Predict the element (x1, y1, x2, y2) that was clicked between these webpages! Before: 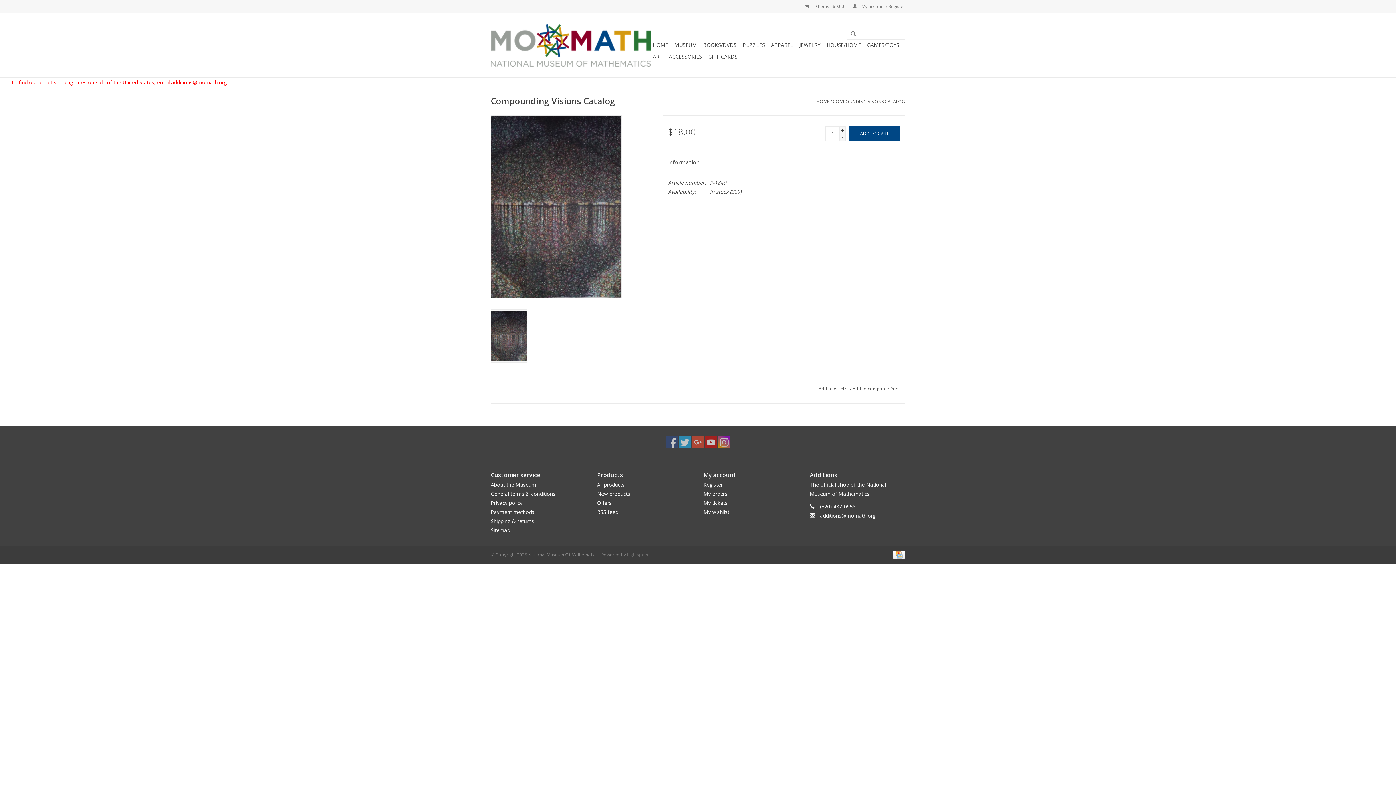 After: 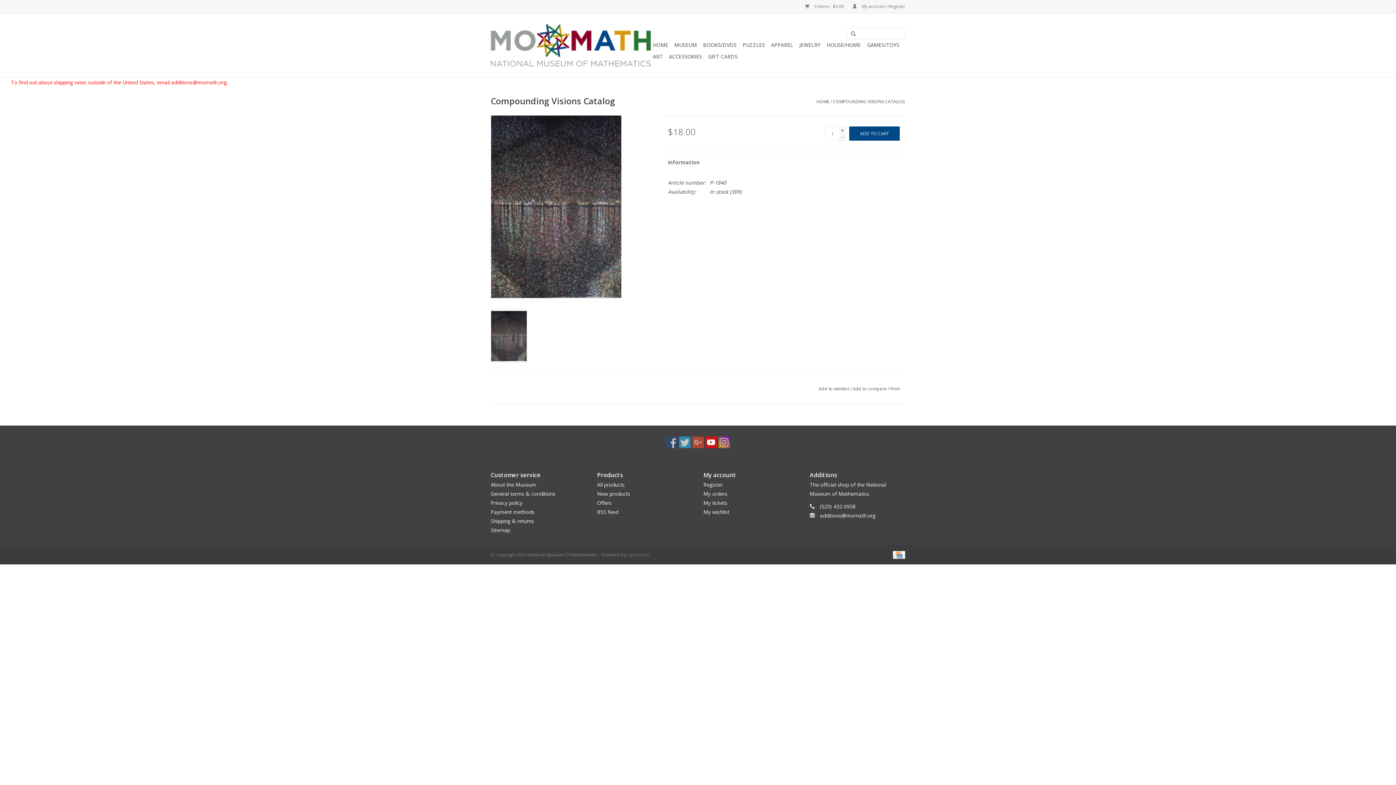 Action: bbox: (705, 436, 717, 448)